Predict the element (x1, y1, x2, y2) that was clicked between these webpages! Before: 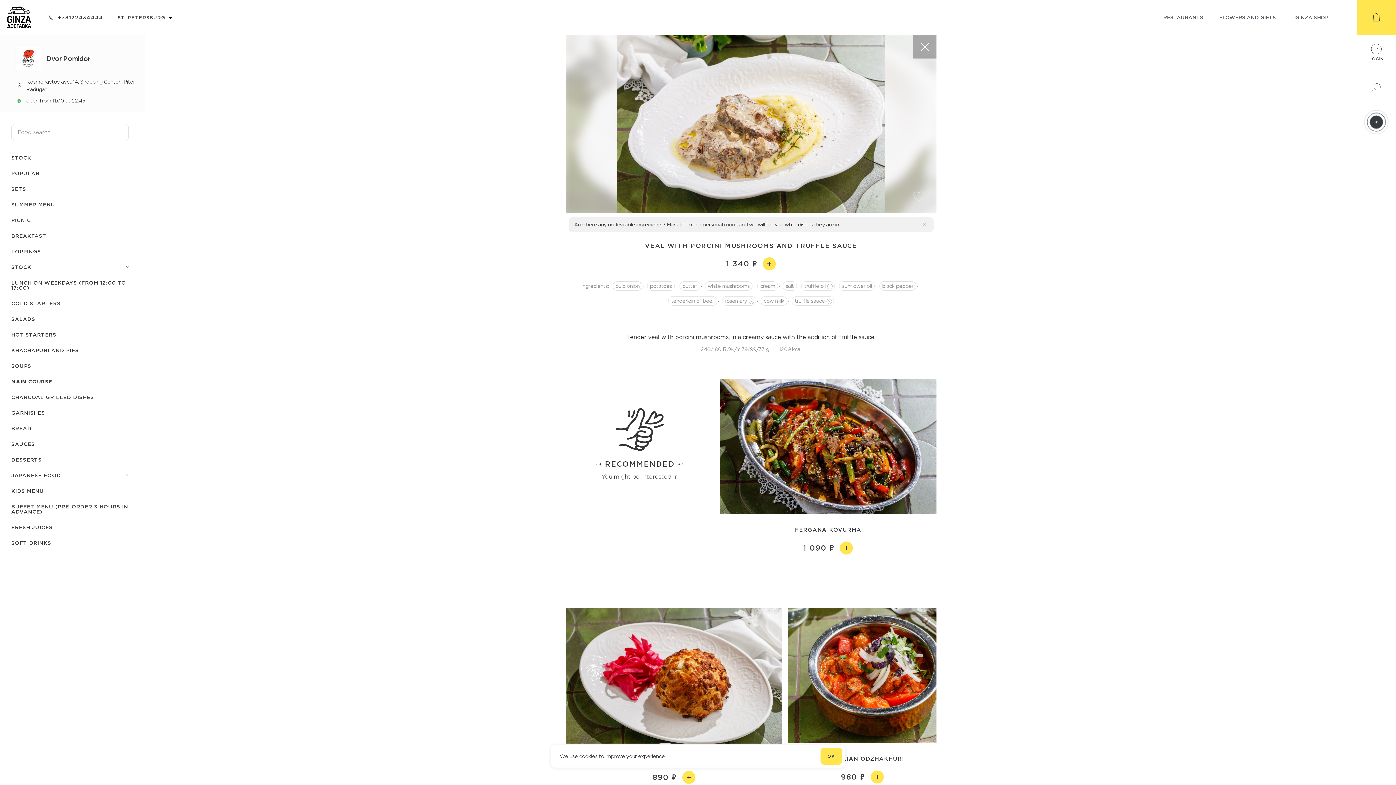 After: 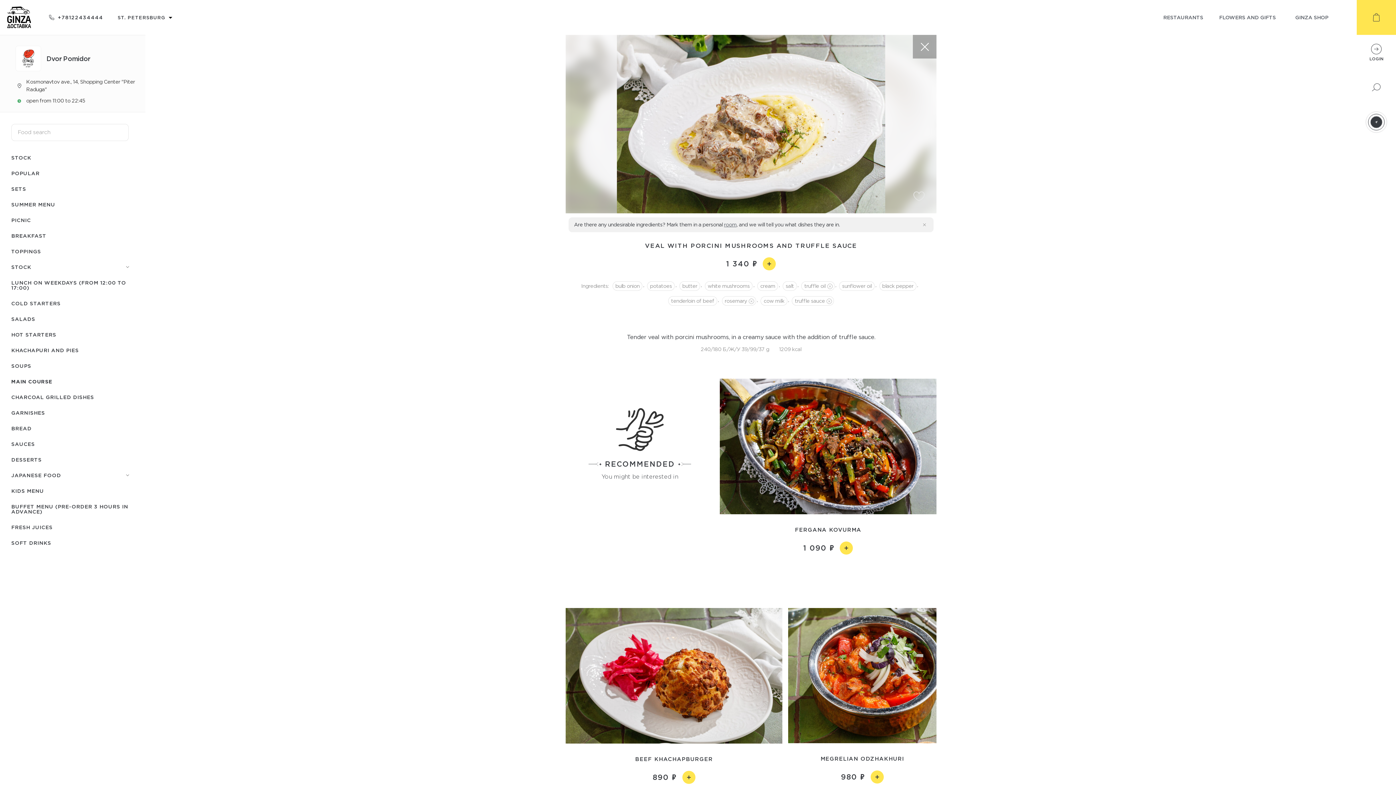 Action: bbox: (820, 748, 842, 765) label: OK